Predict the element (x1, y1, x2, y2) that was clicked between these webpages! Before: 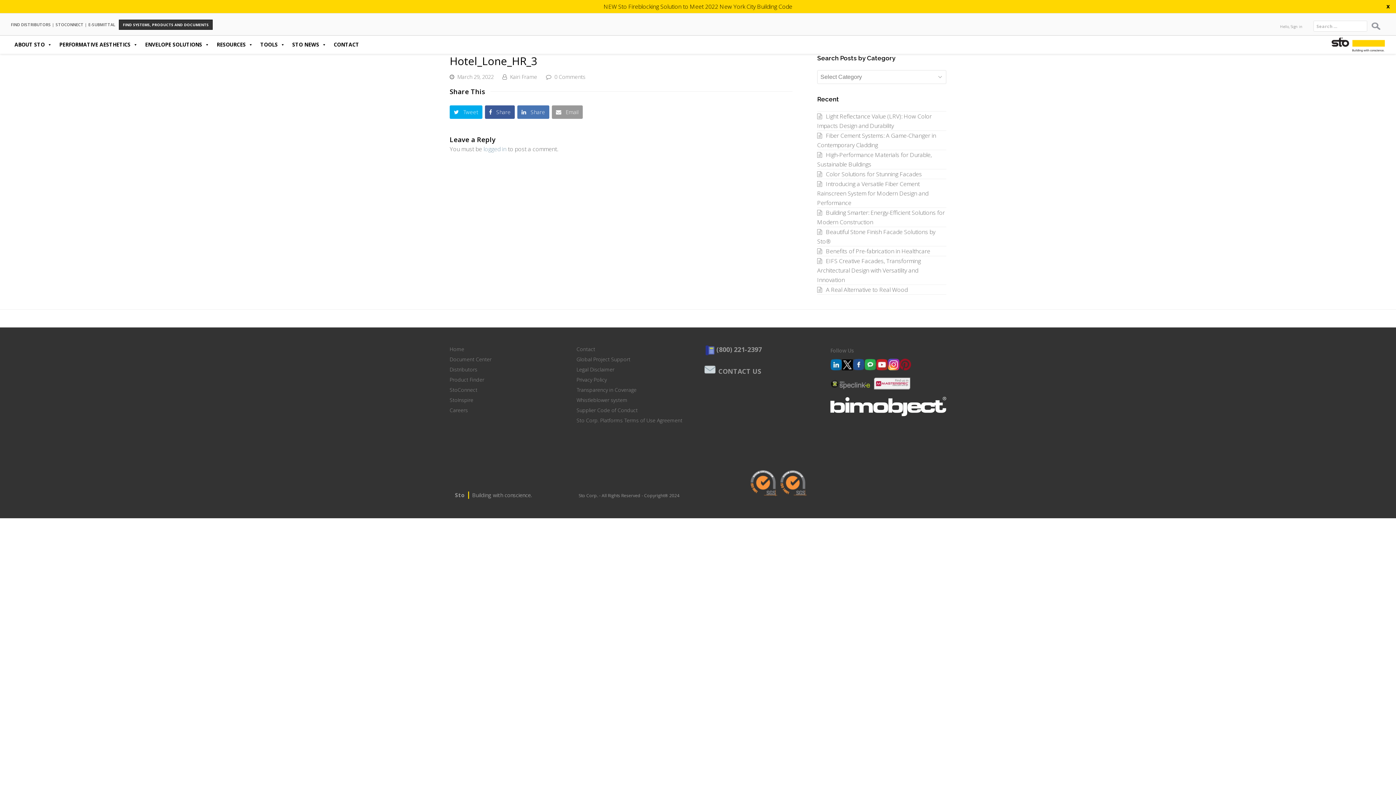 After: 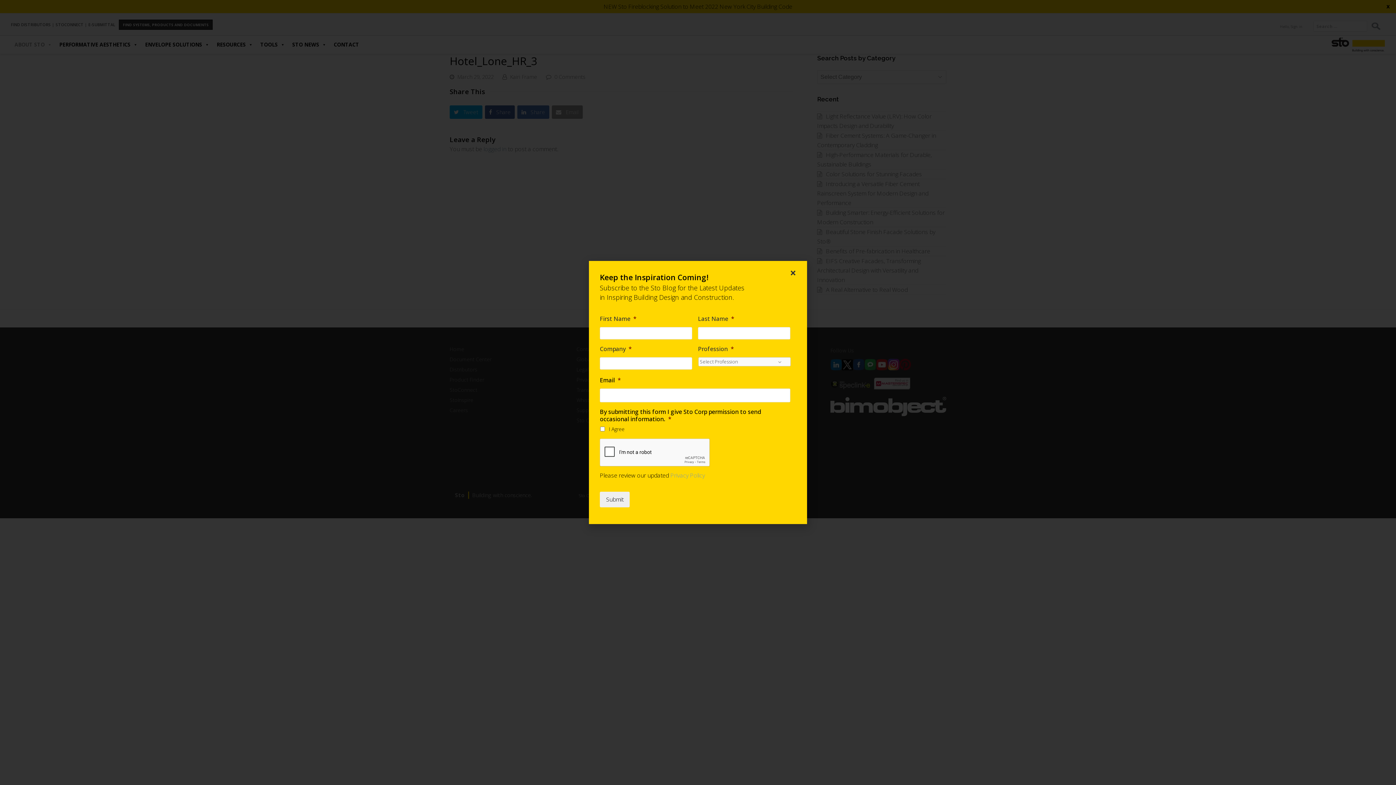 Action: label: ABOUT STO bbox: (10, 35, 55, 53)